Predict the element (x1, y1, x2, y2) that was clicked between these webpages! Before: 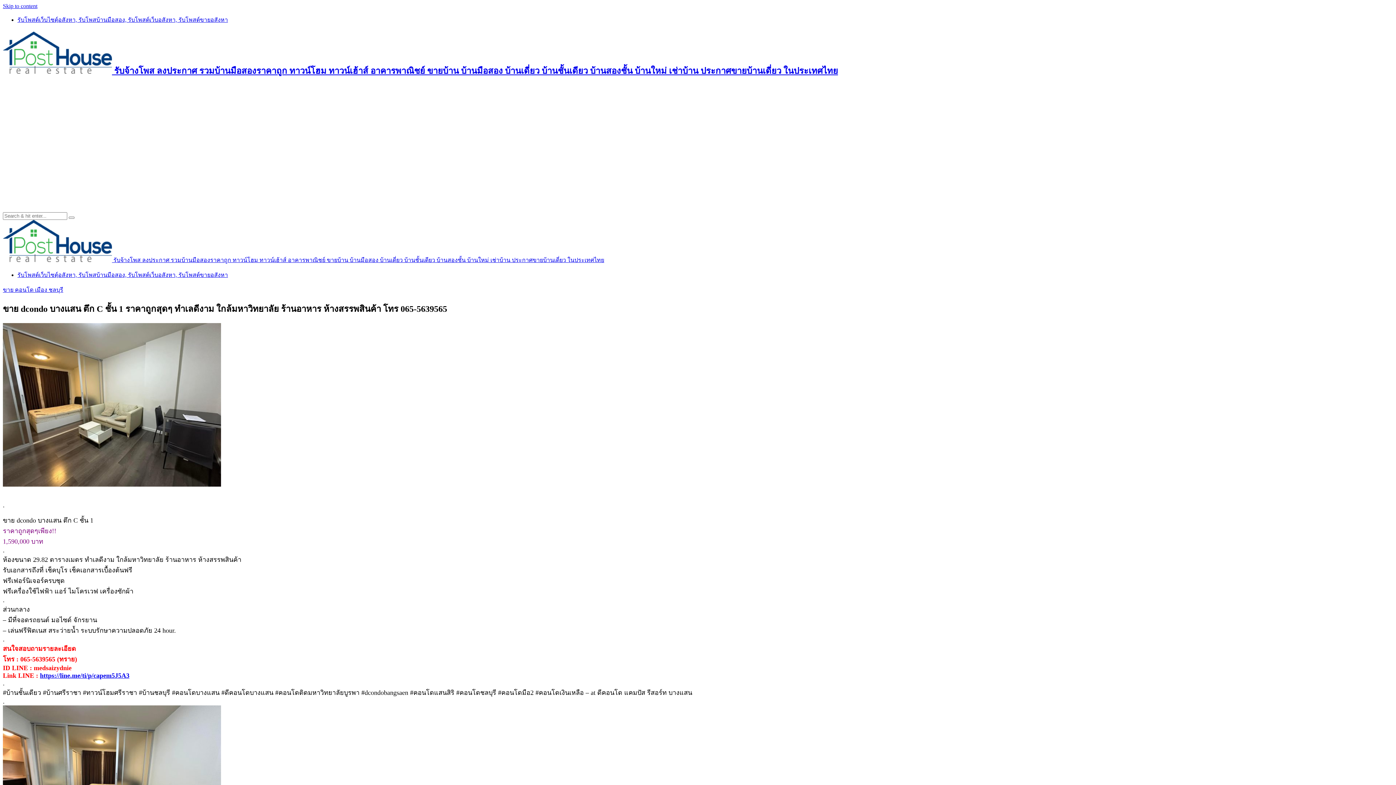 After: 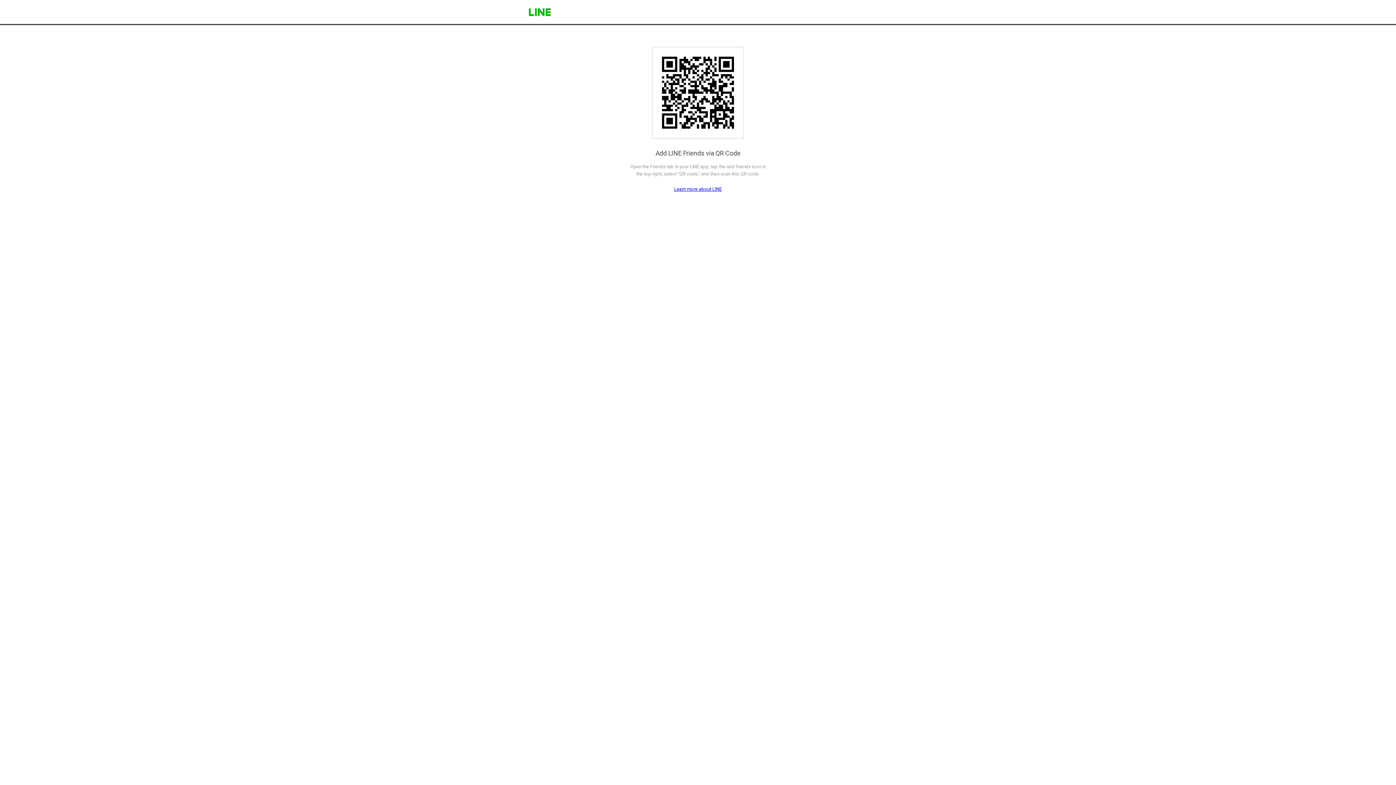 Action: bbox: (40, 672, 129, 679) label: https://line.me/ti/p/capem5J5A3